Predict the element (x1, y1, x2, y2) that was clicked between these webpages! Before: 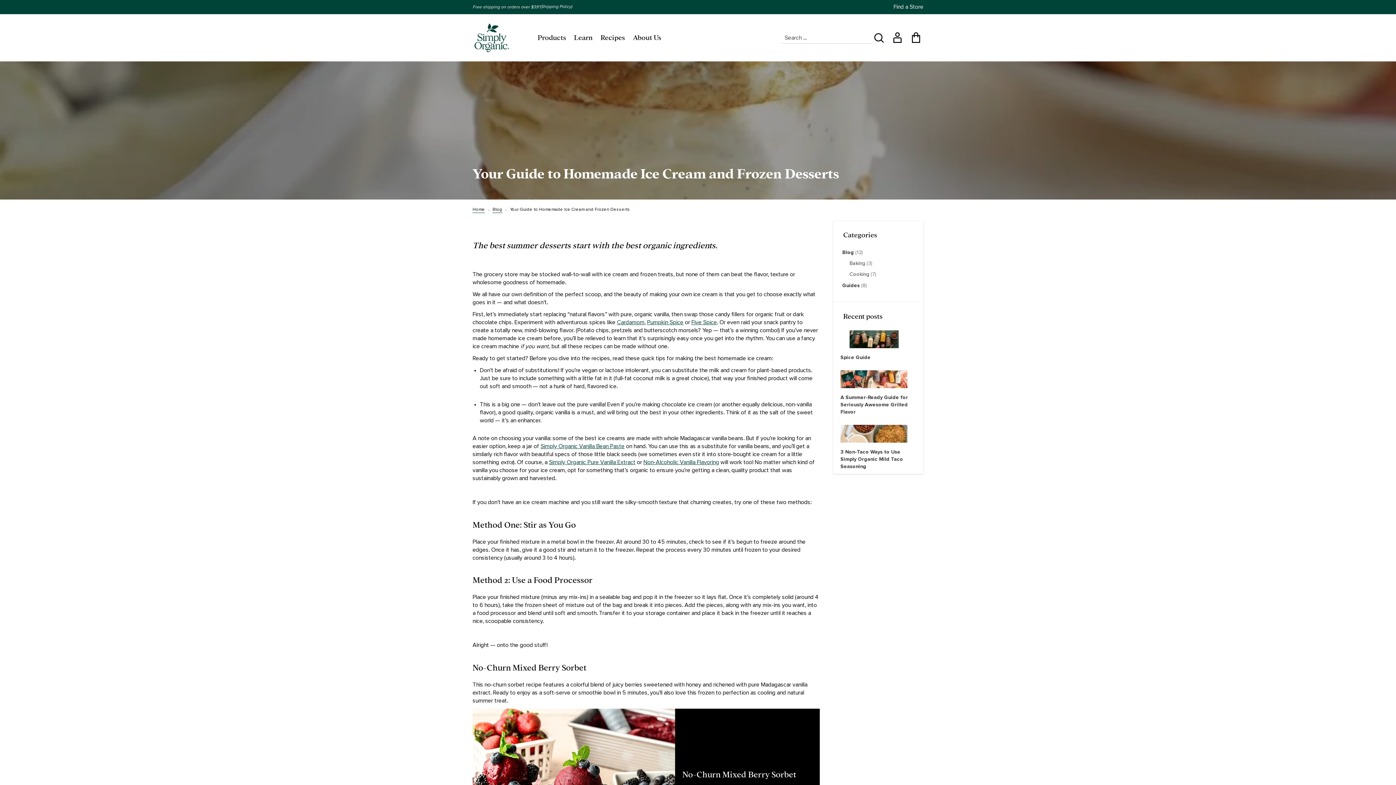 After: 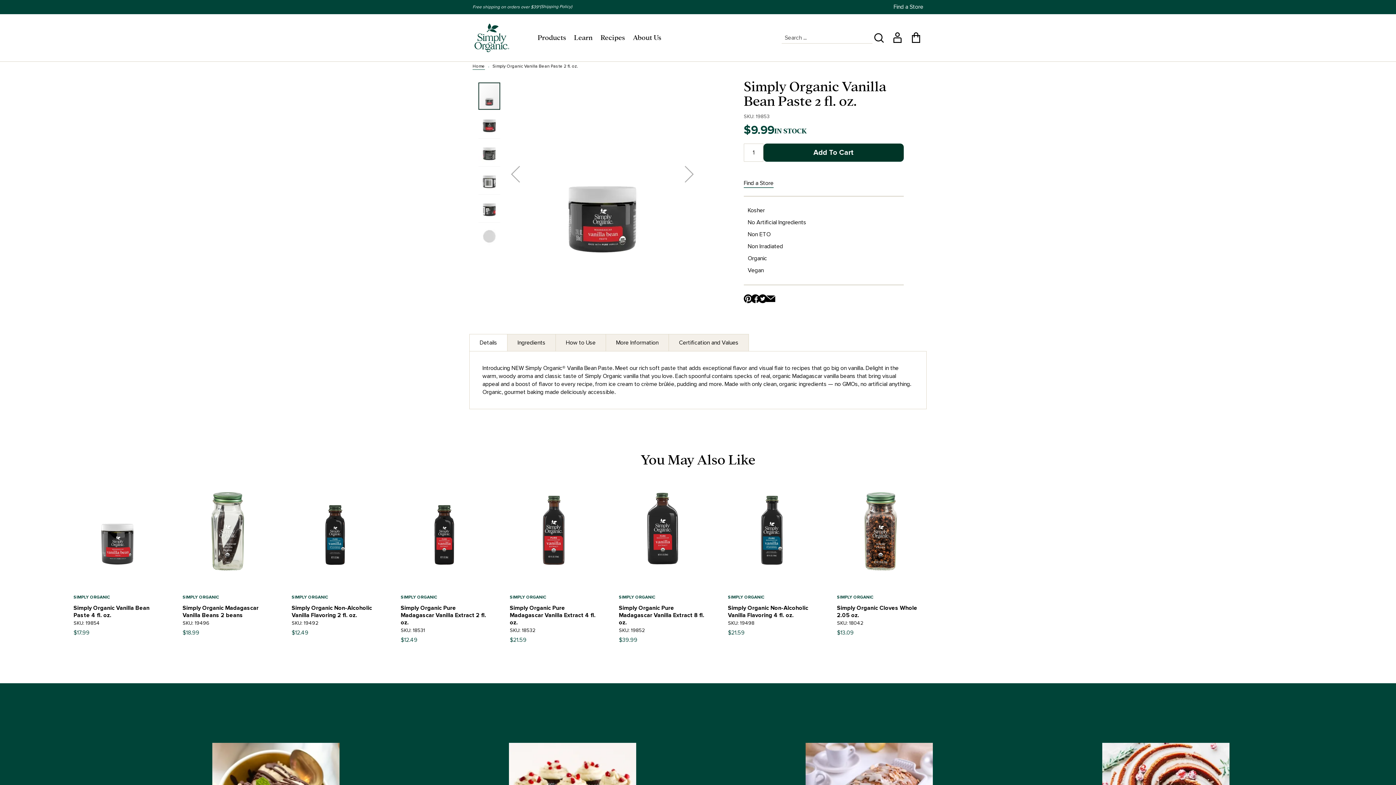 Action: bbox: (540, 443, 624, 449) label: Simply Organic Vanilla Bean Paste